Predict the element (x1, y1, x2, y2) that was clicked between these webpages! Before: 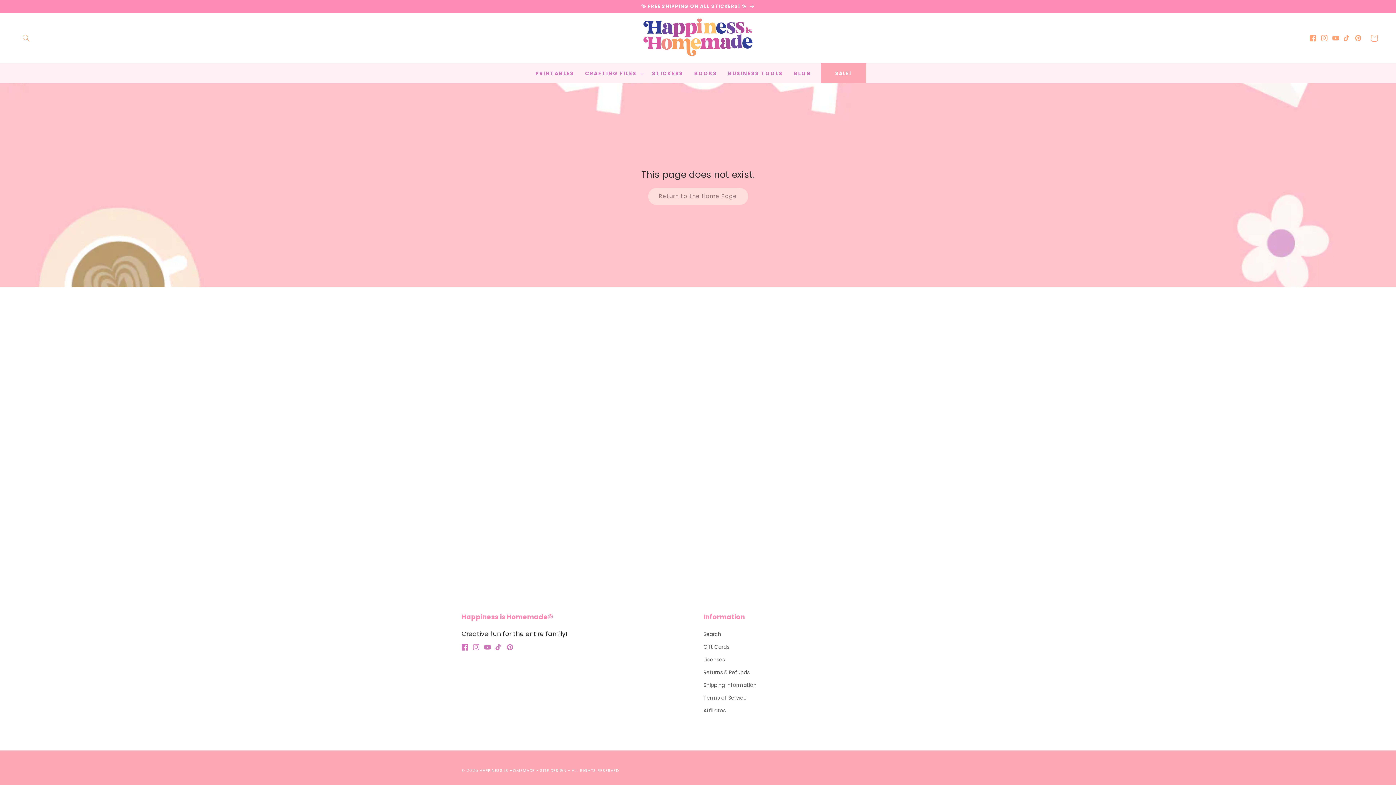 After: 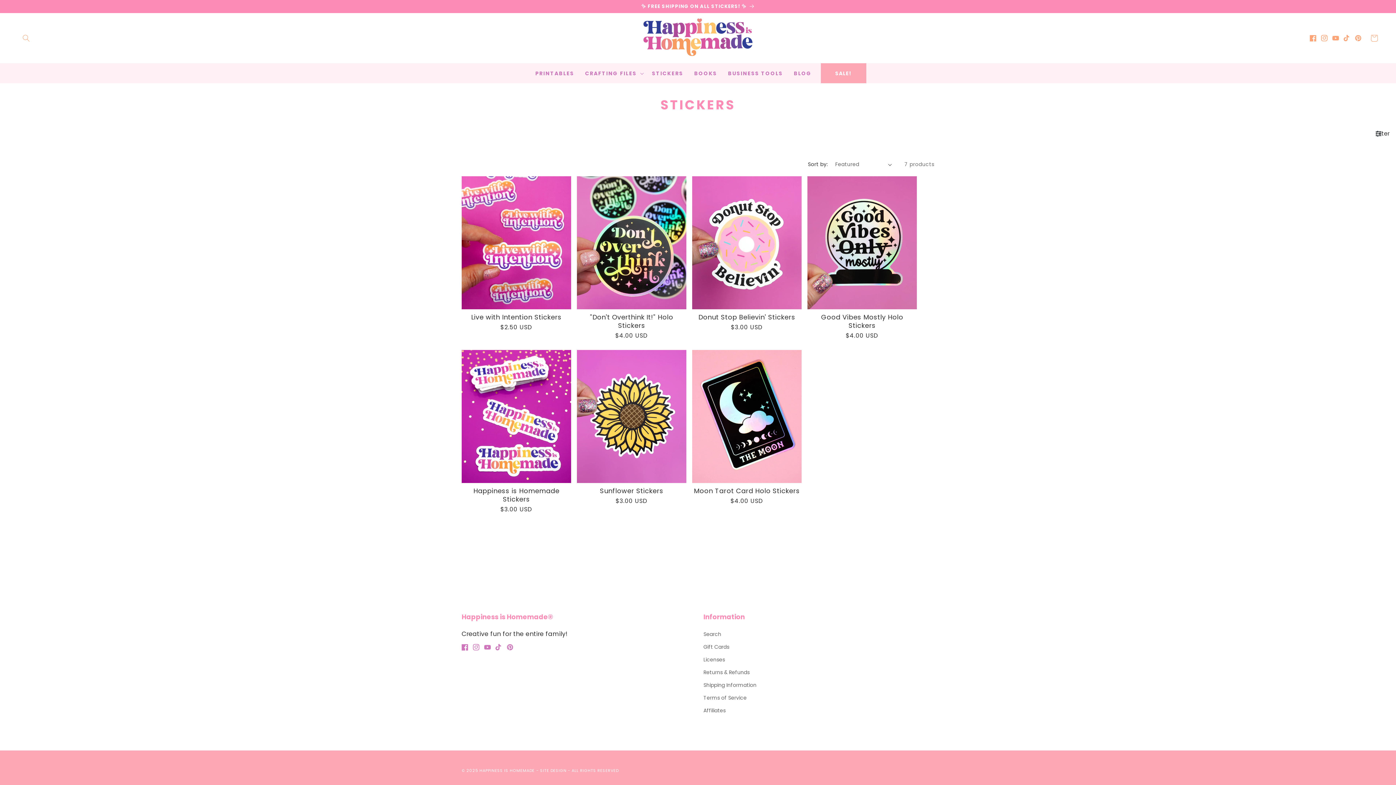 Action: bbox: (0, 0, 1396, 13) label: ✨ FREE SHIPPING ON ALL STICKERS! ✨